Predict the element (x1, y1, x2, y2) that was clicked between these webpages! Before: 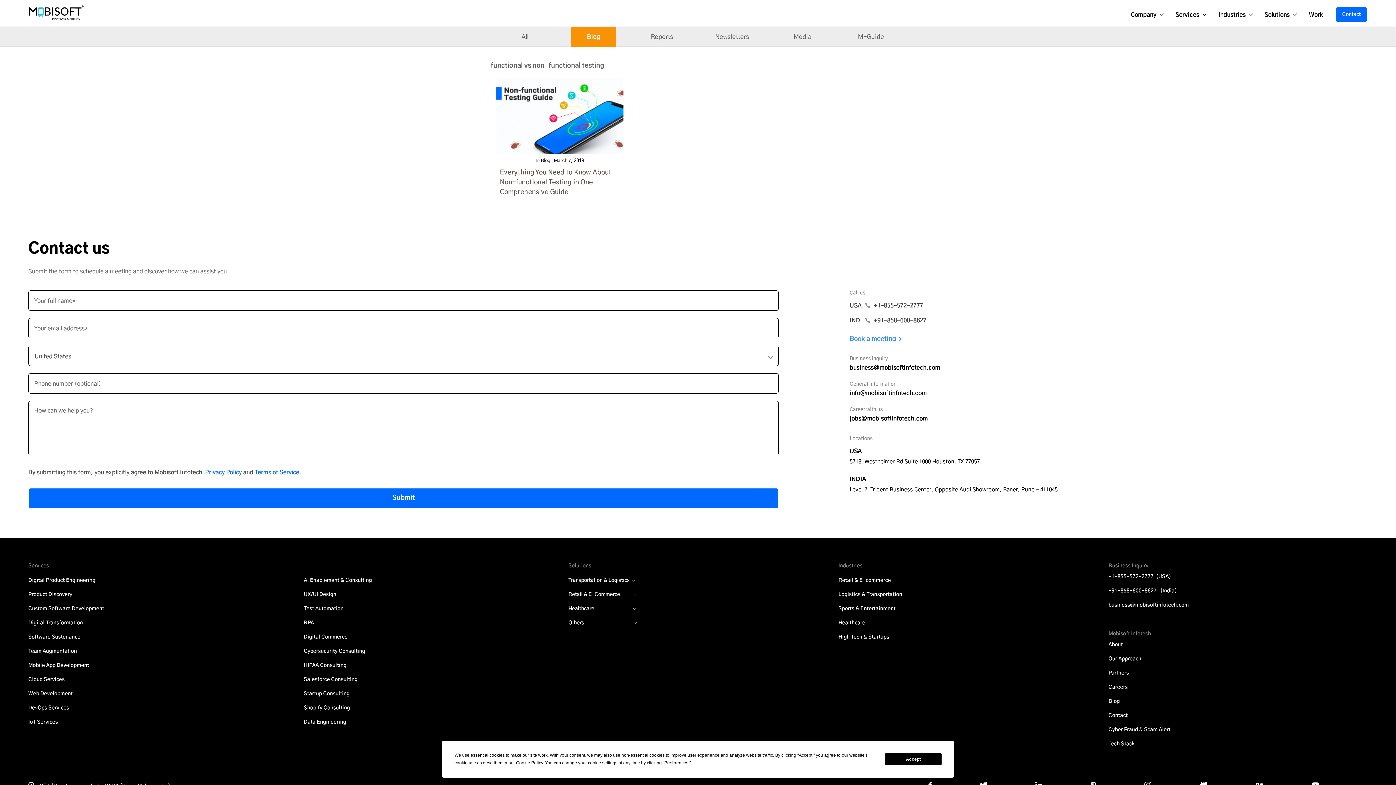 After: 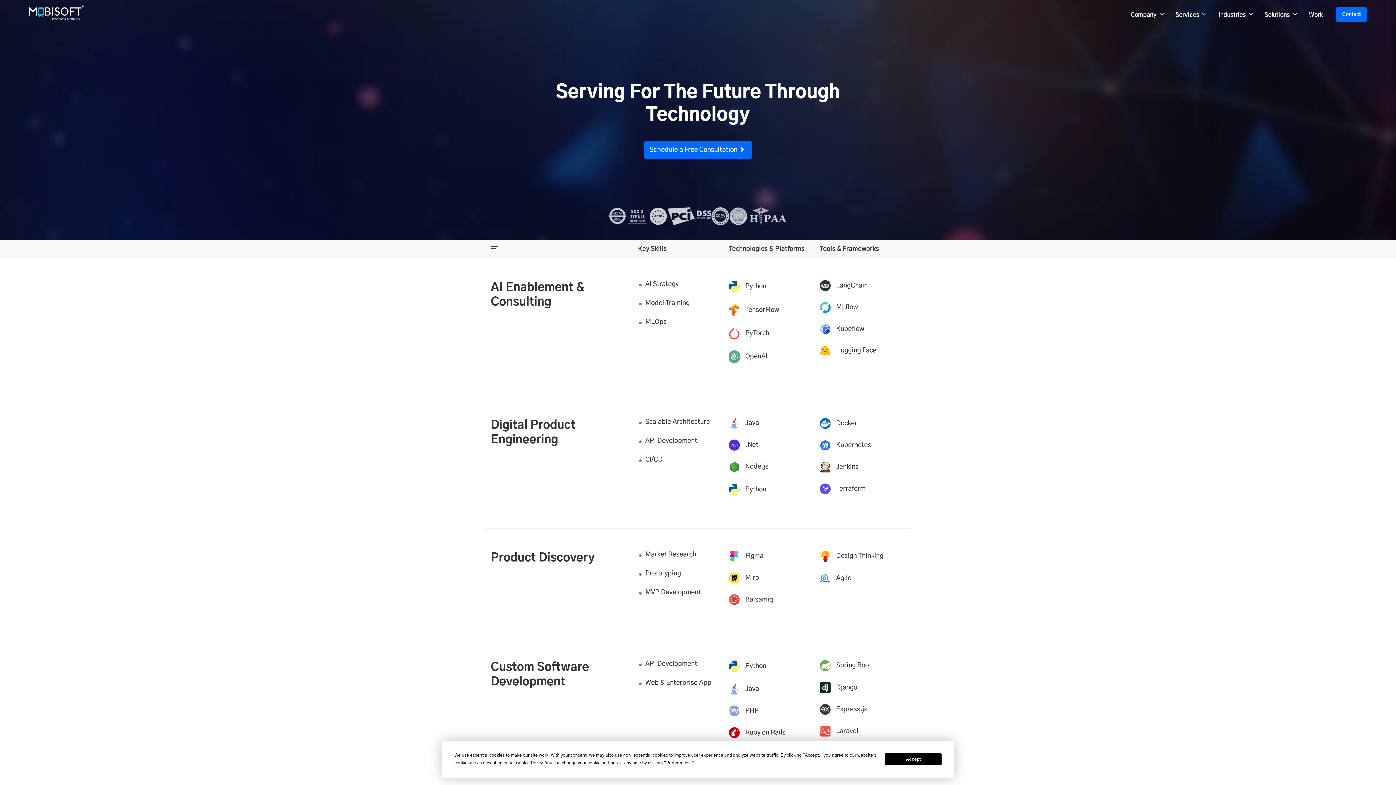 Action: bbox: (1108, 740, 1135, 747) label: Tech Stack